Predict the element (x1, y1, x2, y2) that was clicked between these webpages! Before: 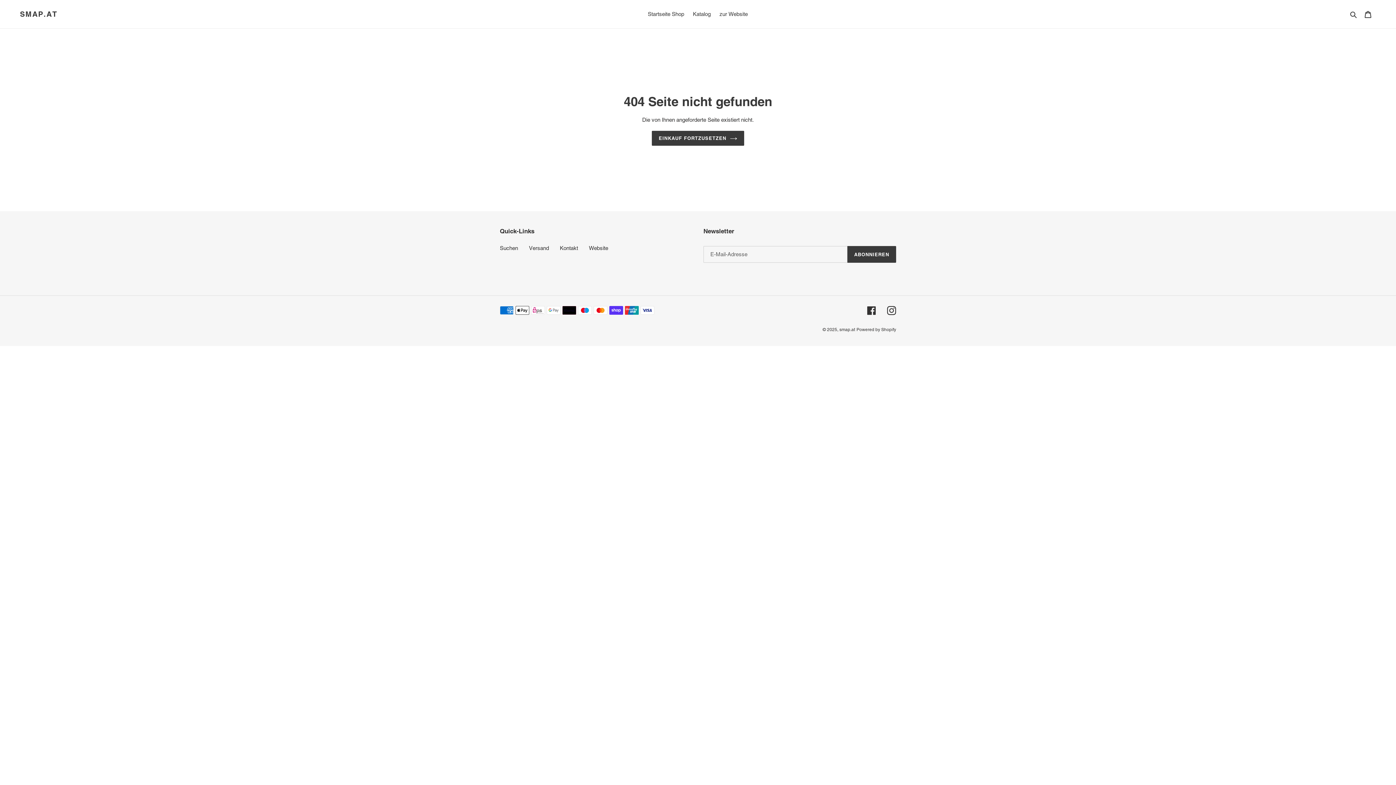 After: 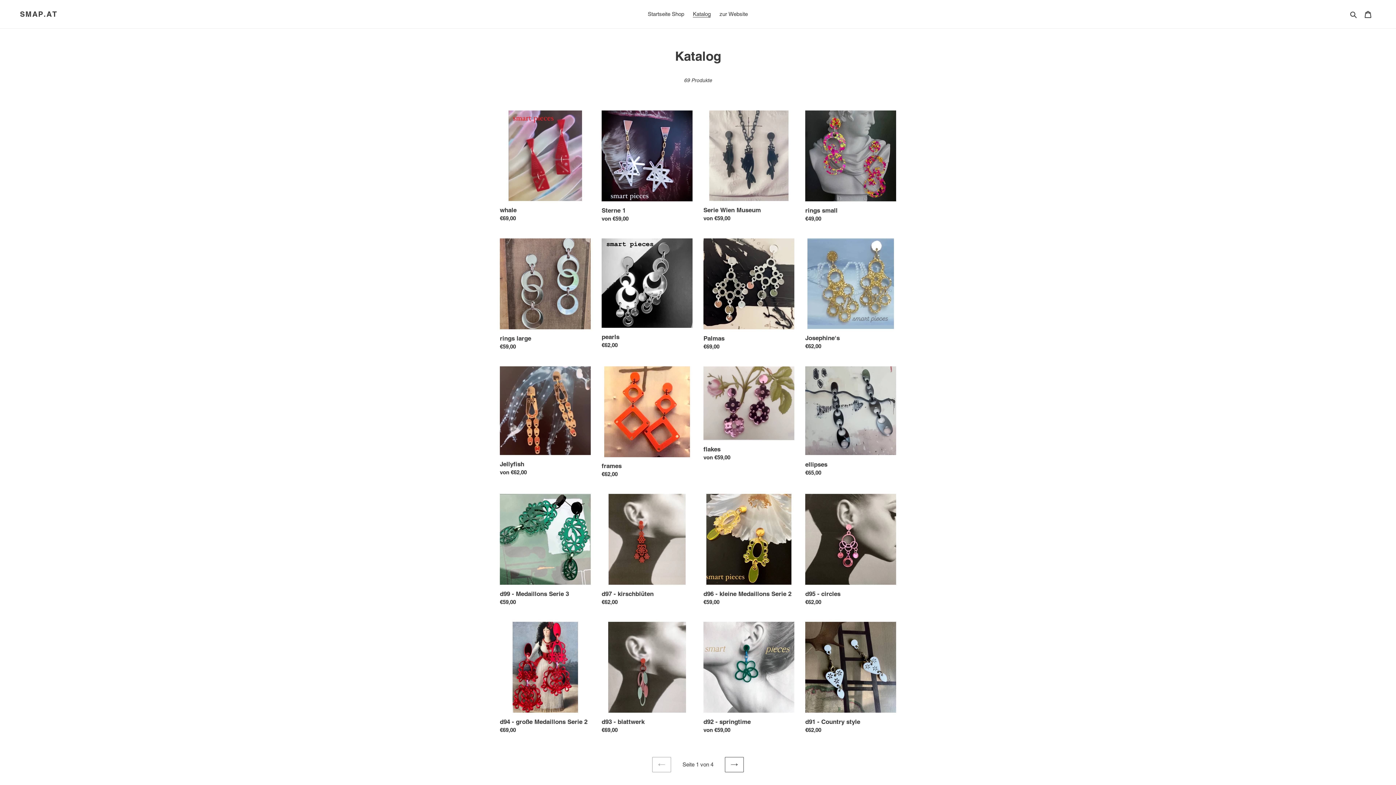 Action: label: Katalog bbox: (689, 9, 714, 19)